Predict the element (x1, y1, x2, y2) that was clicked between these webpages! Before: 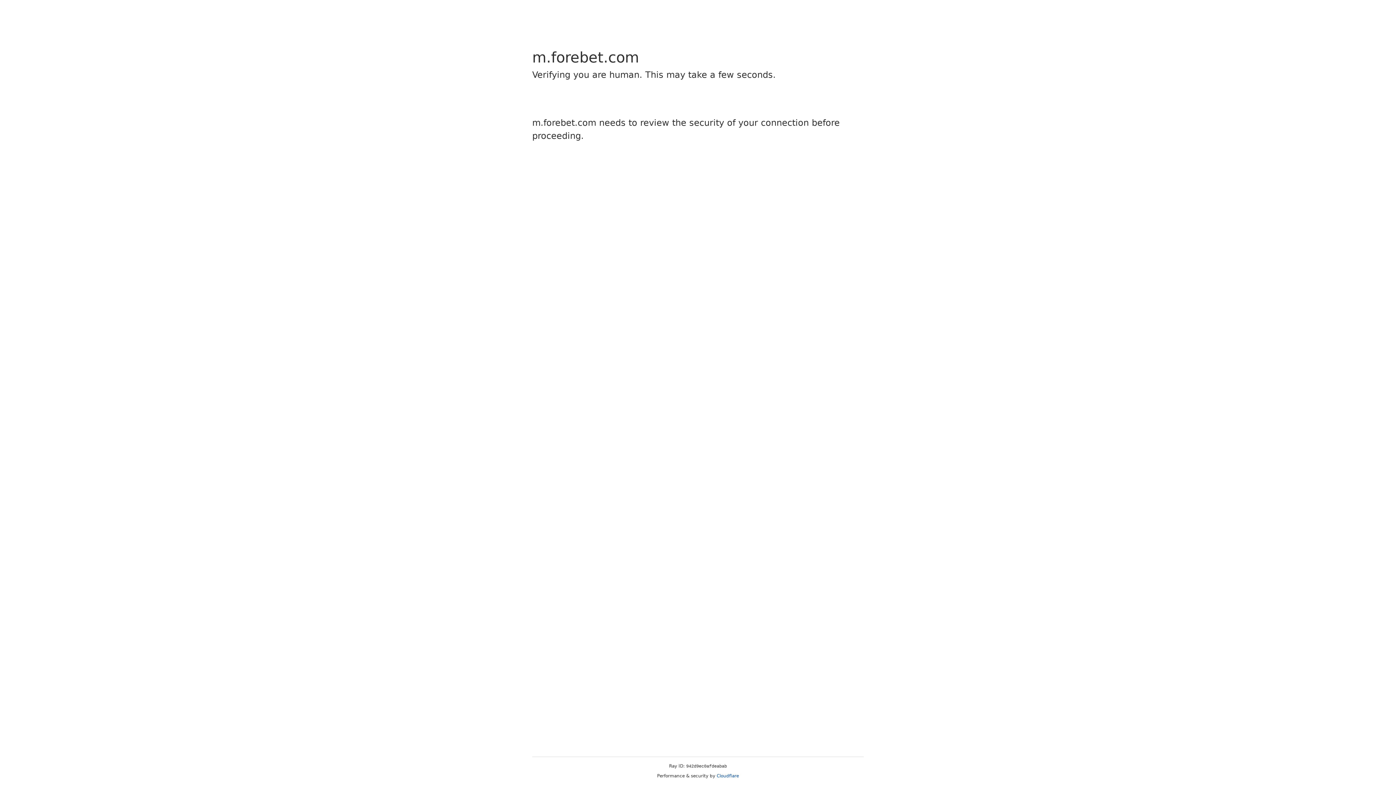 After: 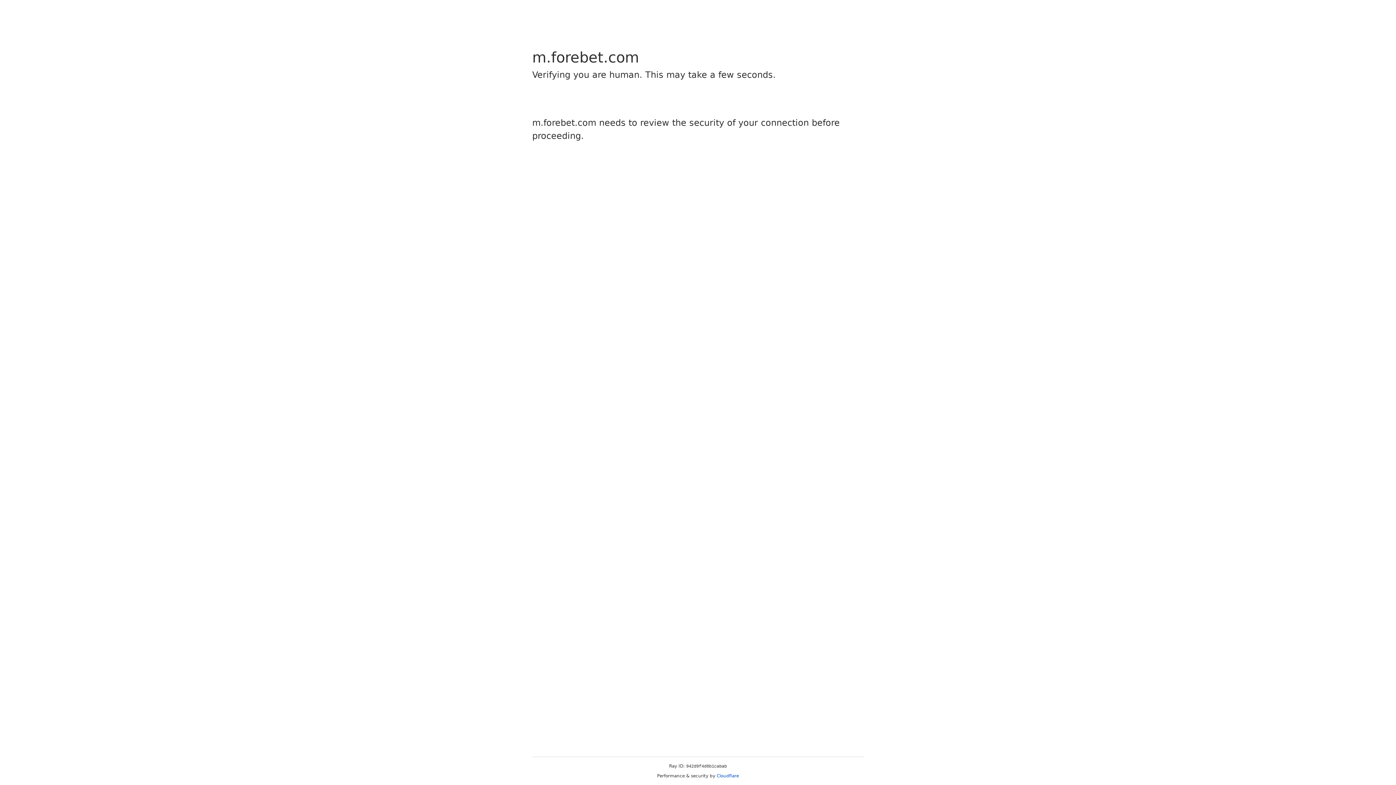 Action: label: Cloudflare bbox: (716, 773, 739, 778)